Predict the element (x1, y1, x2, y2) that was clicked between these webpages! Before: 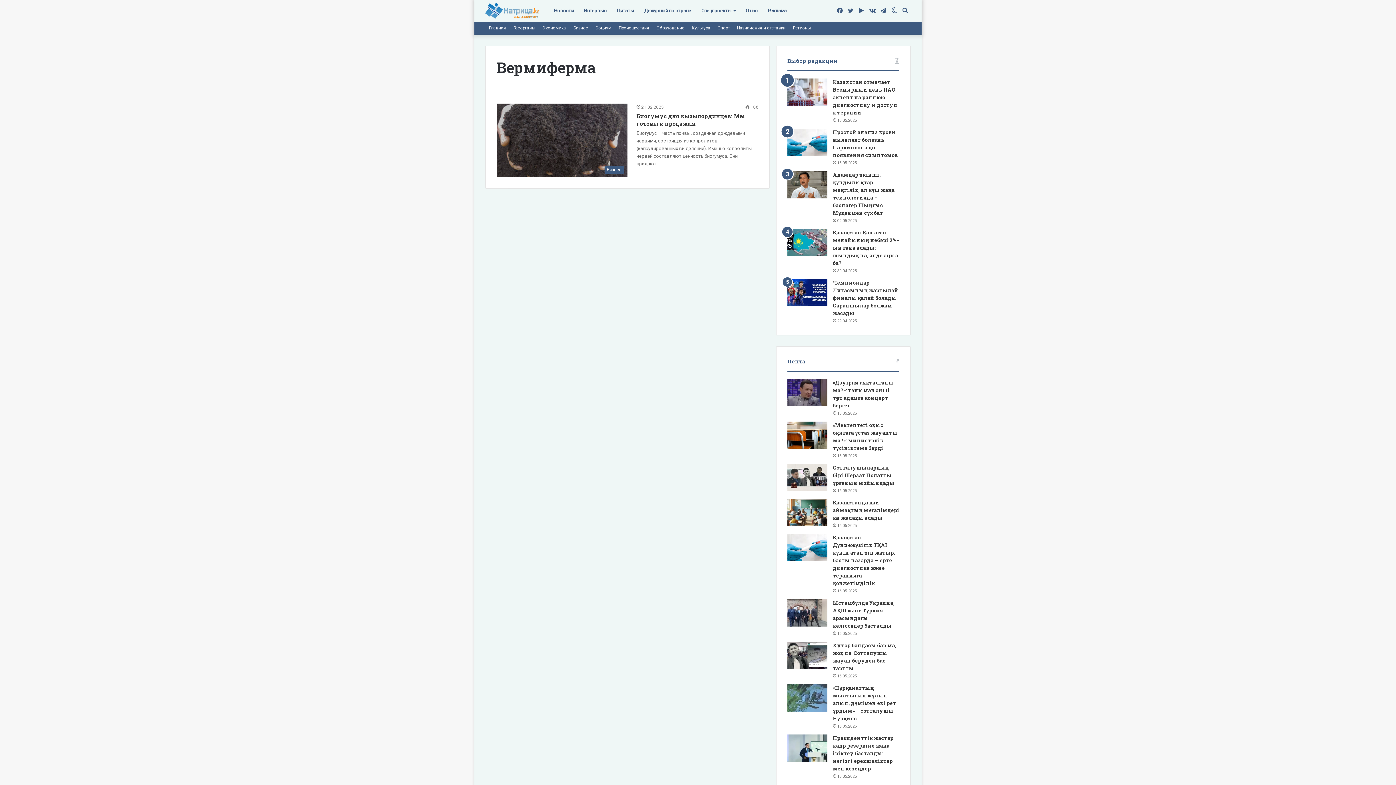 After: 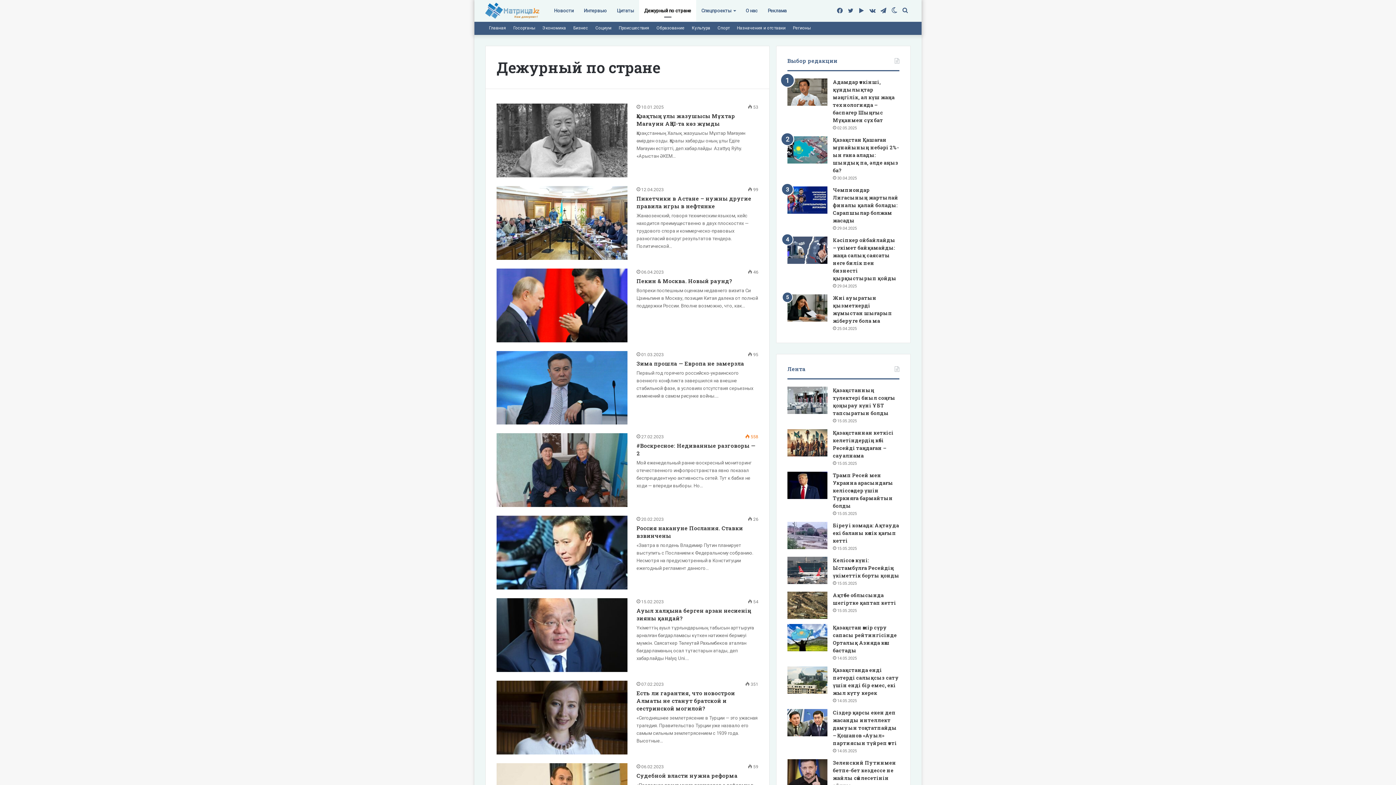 Action: label: Дежурный по стране bbox: (639, 0, 696, 21)